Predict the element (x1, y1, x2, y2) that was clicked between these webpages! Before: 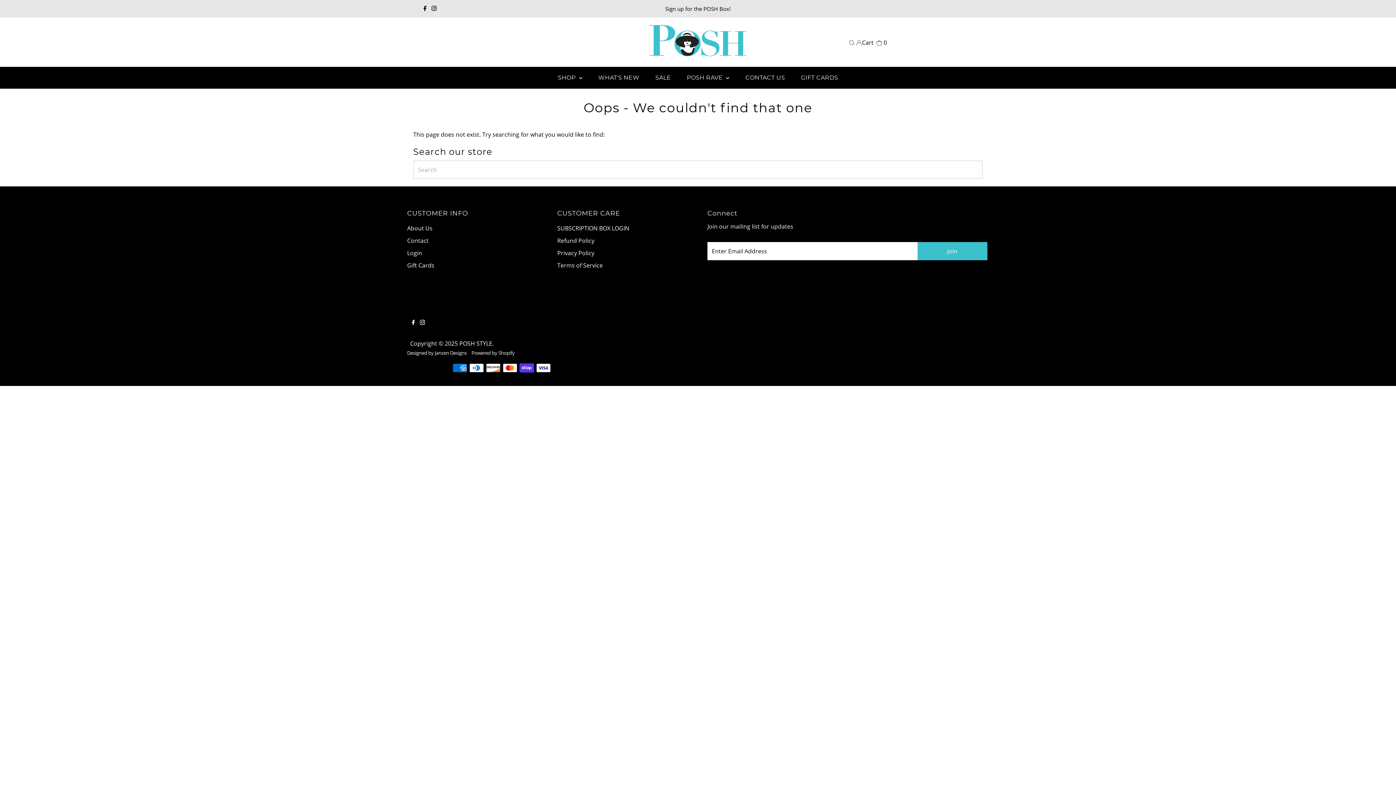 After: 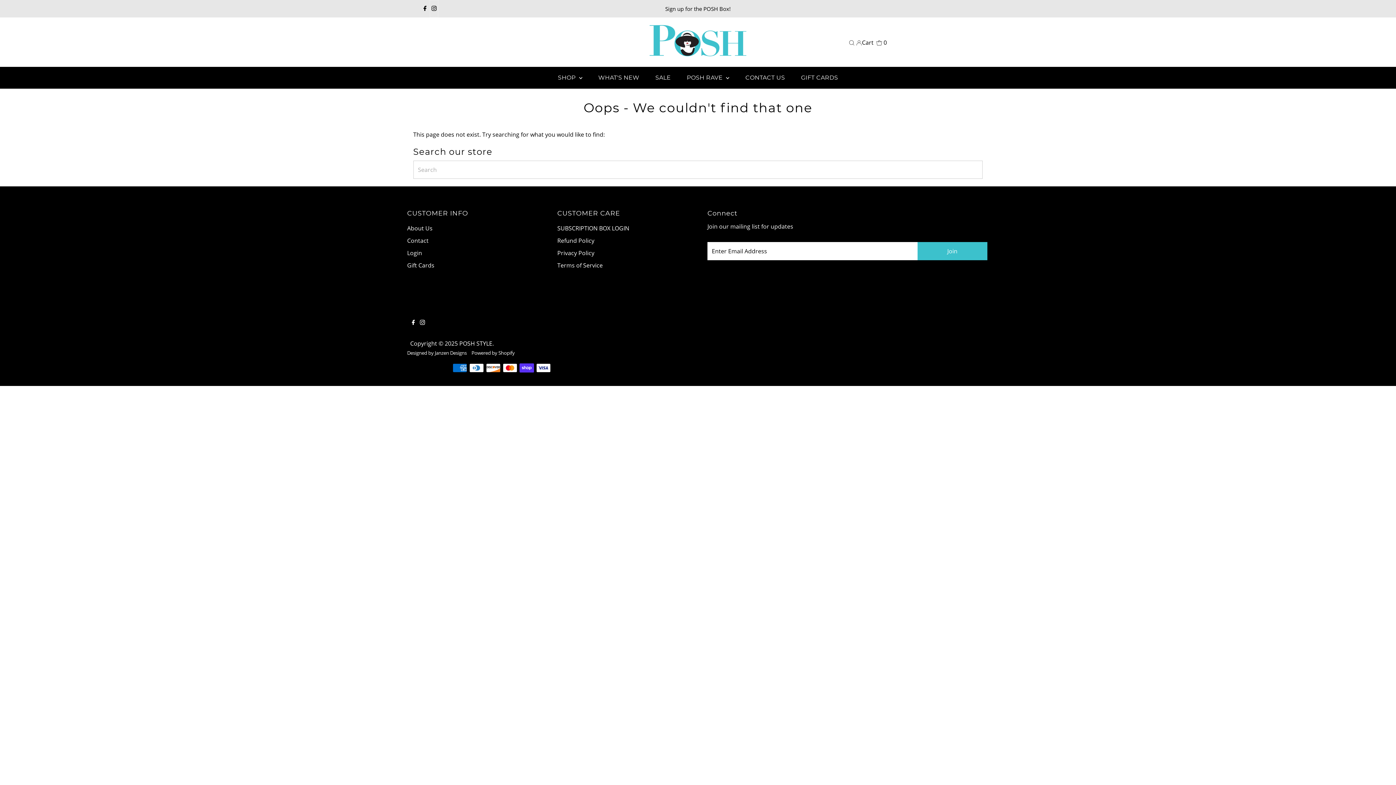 Action: bbox: (429, 0, 438, 17) label: Instagram